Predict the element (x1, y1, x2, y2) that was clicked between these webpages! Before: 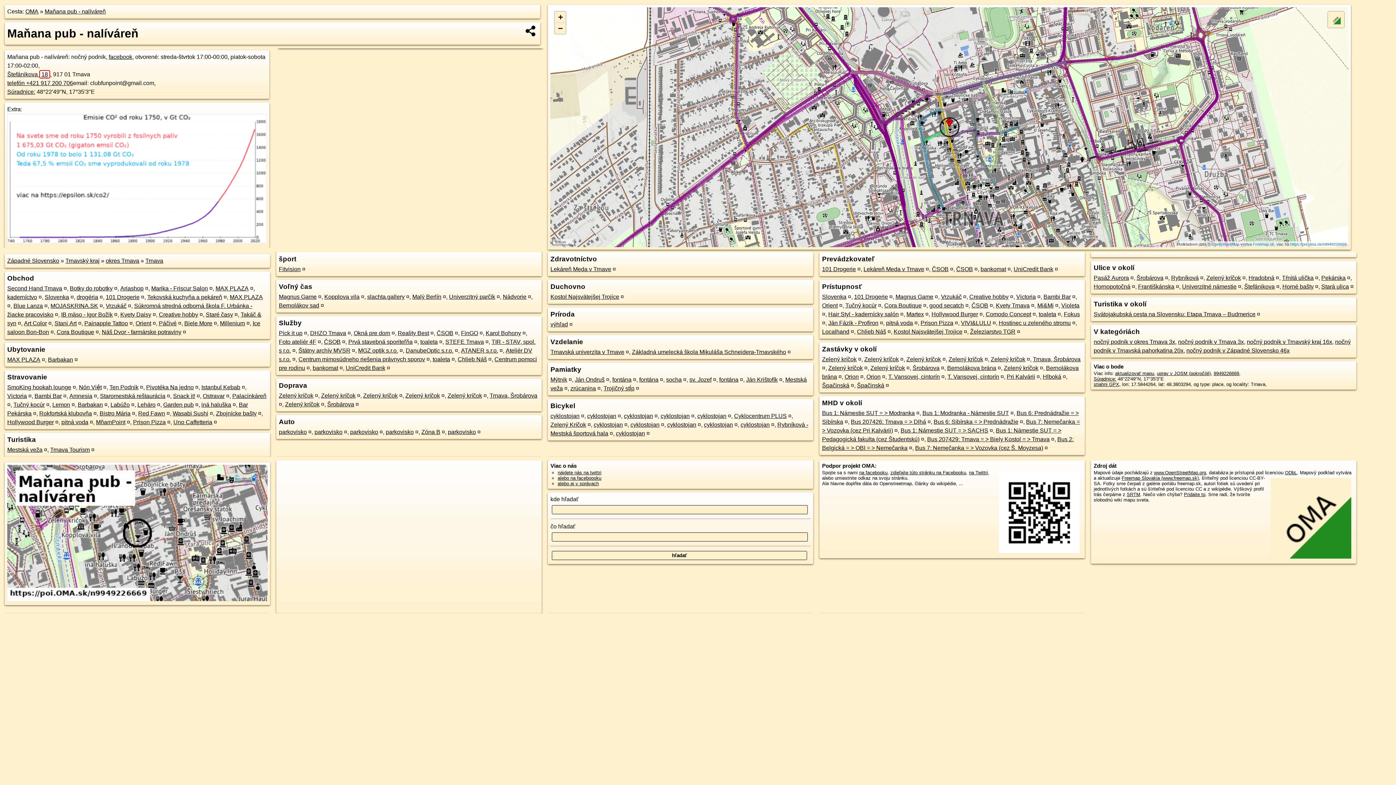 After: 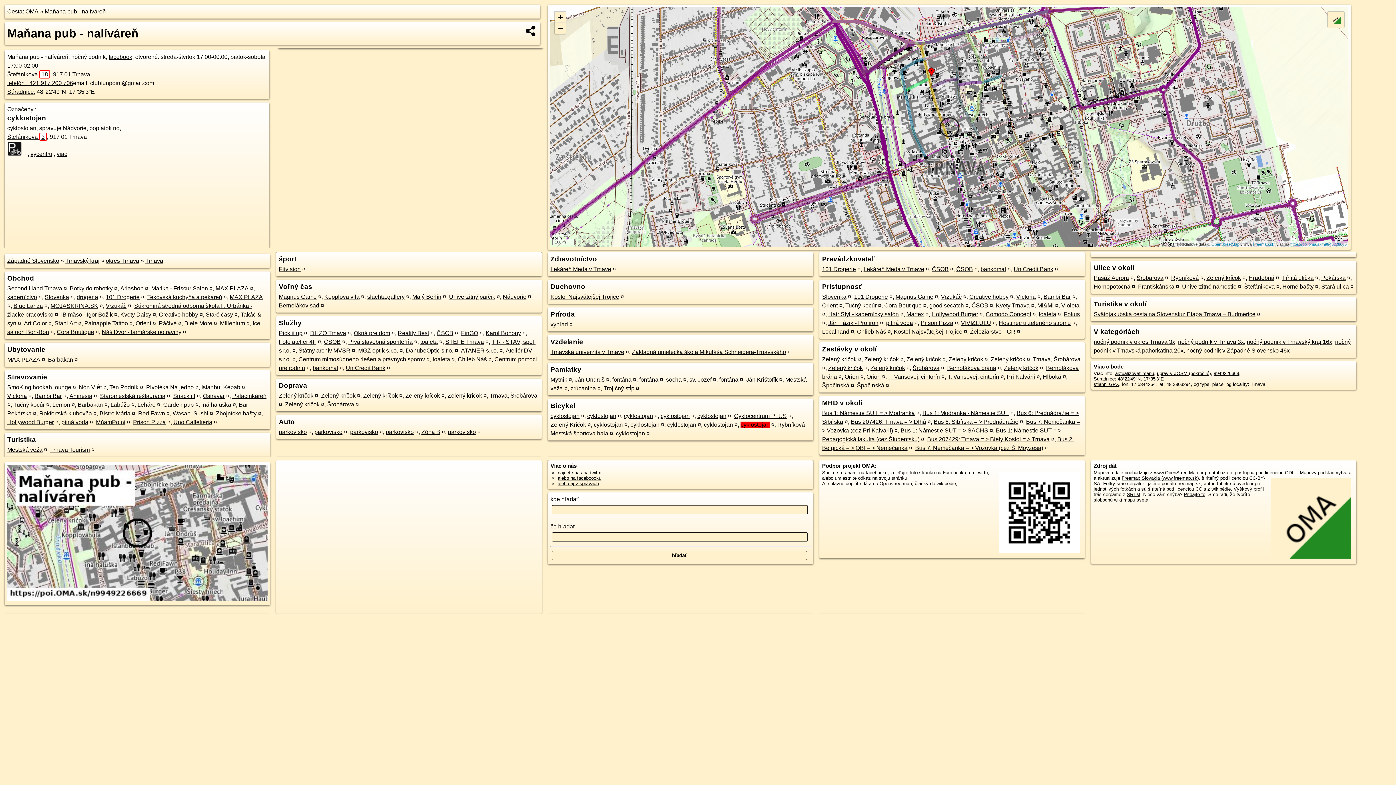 Action: label: cyklostojan bbox: (740, 421, 769, 428)